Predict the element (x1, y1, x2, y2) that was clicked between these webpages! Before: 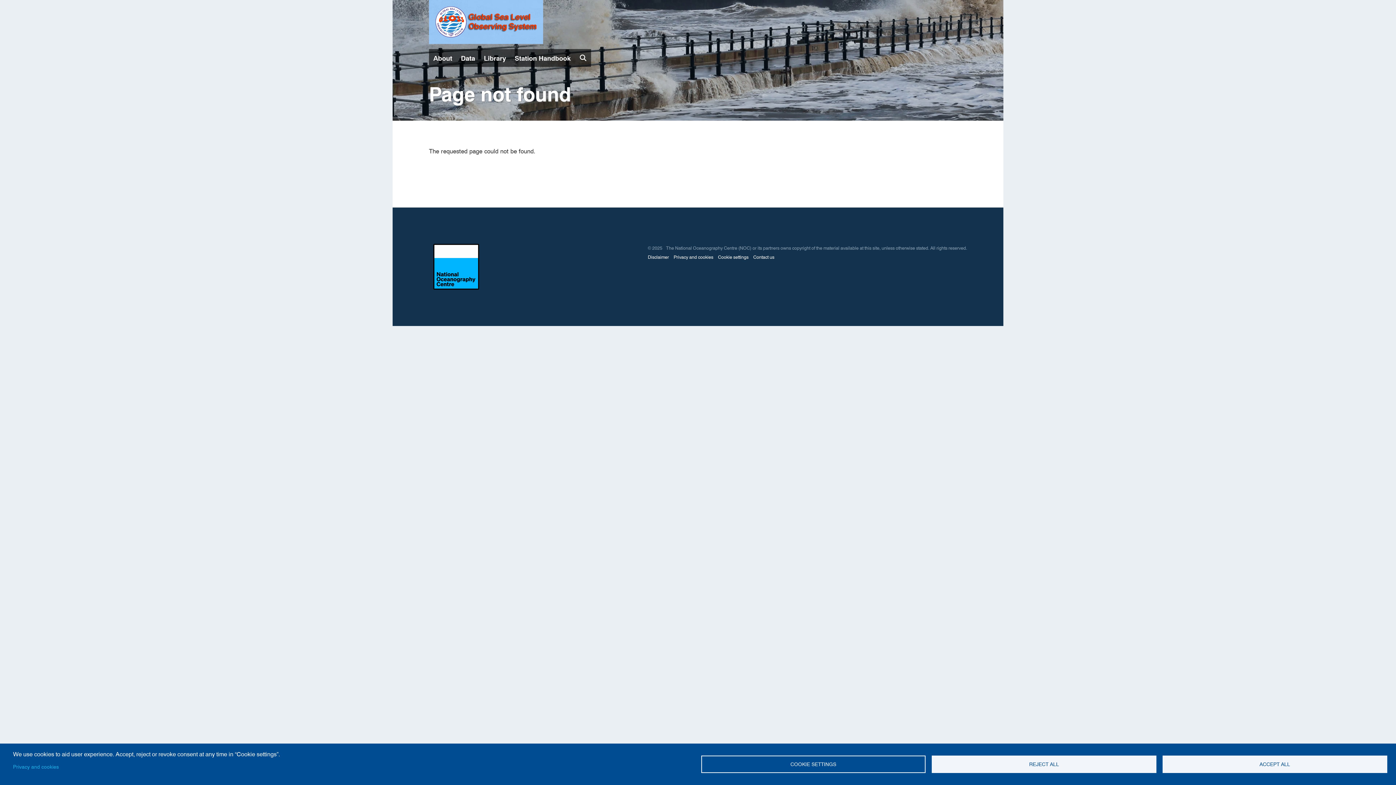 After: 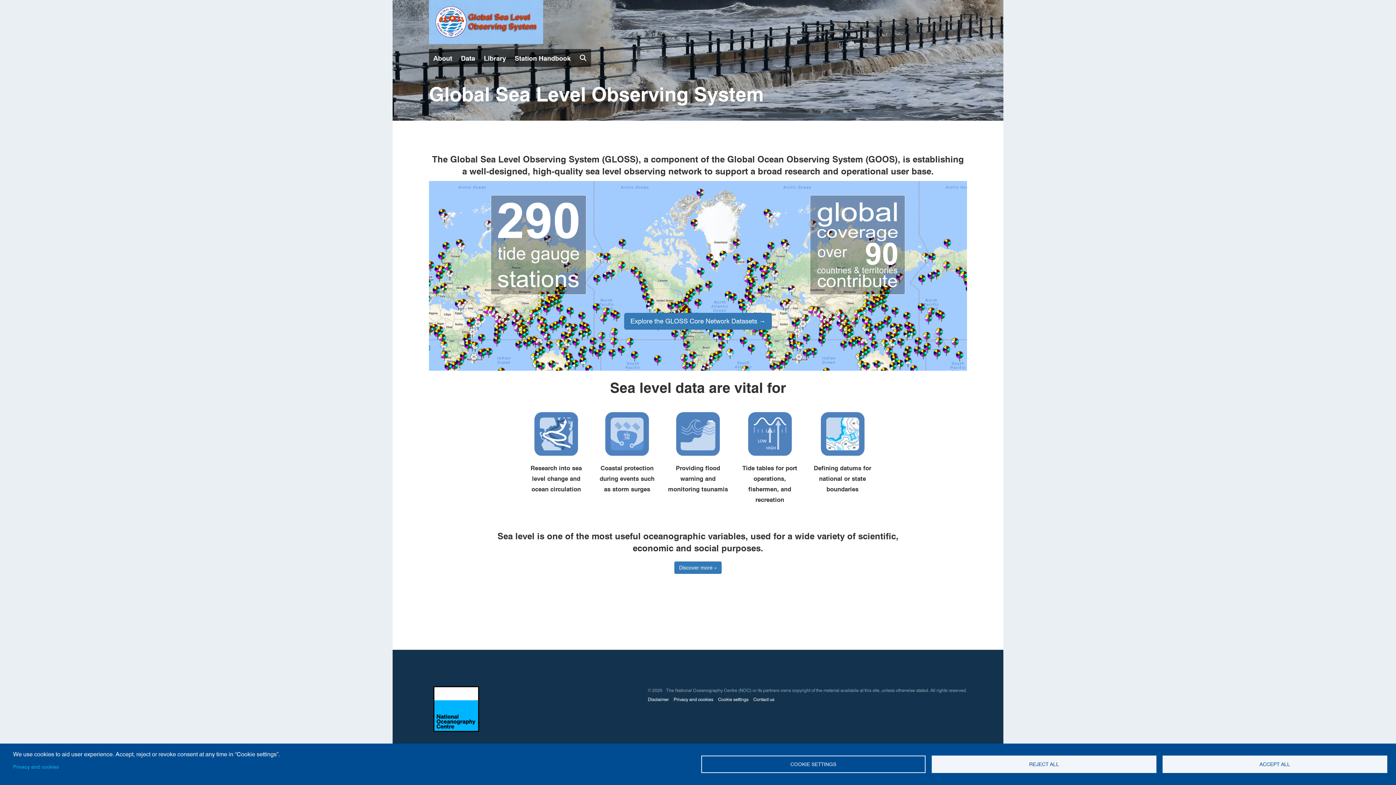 Action: bbox: (435, 17, 536, 25)